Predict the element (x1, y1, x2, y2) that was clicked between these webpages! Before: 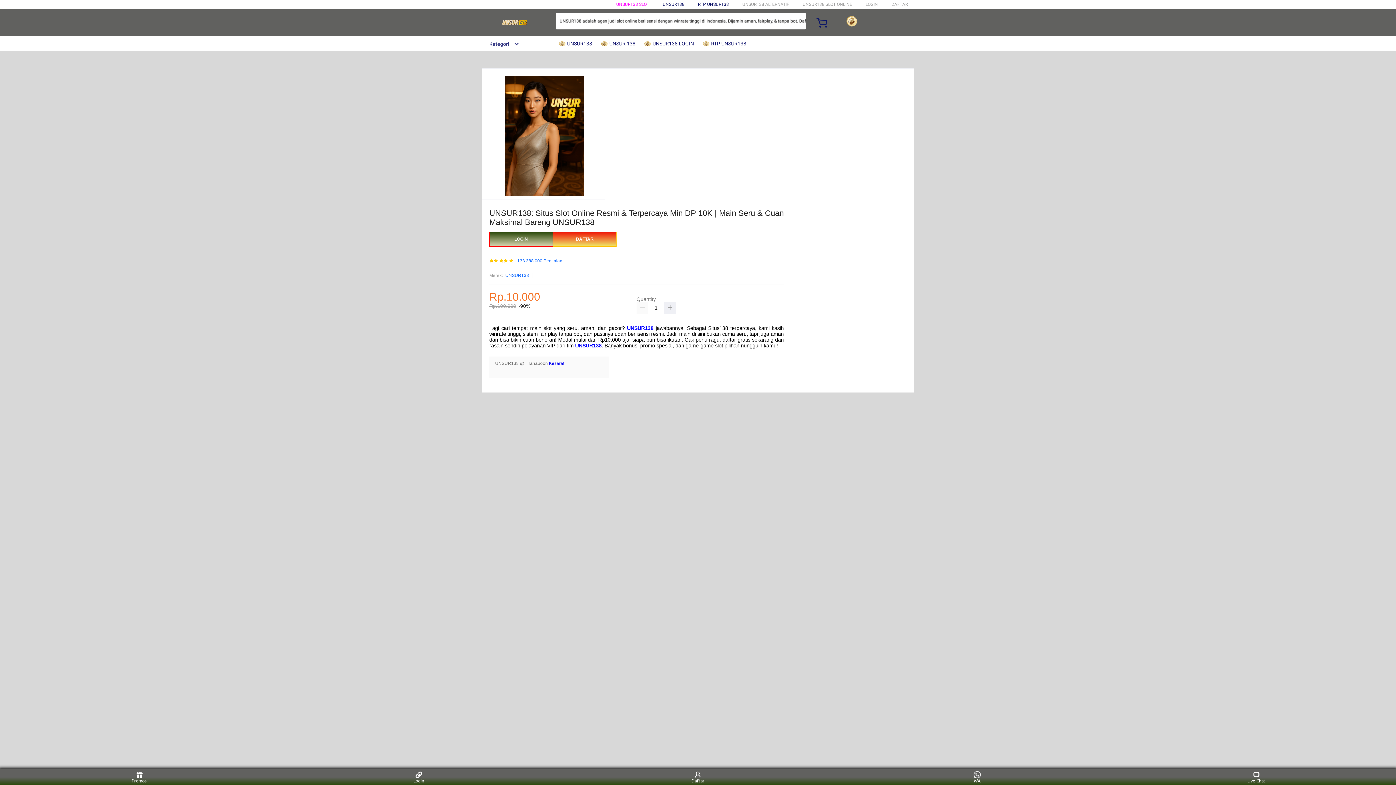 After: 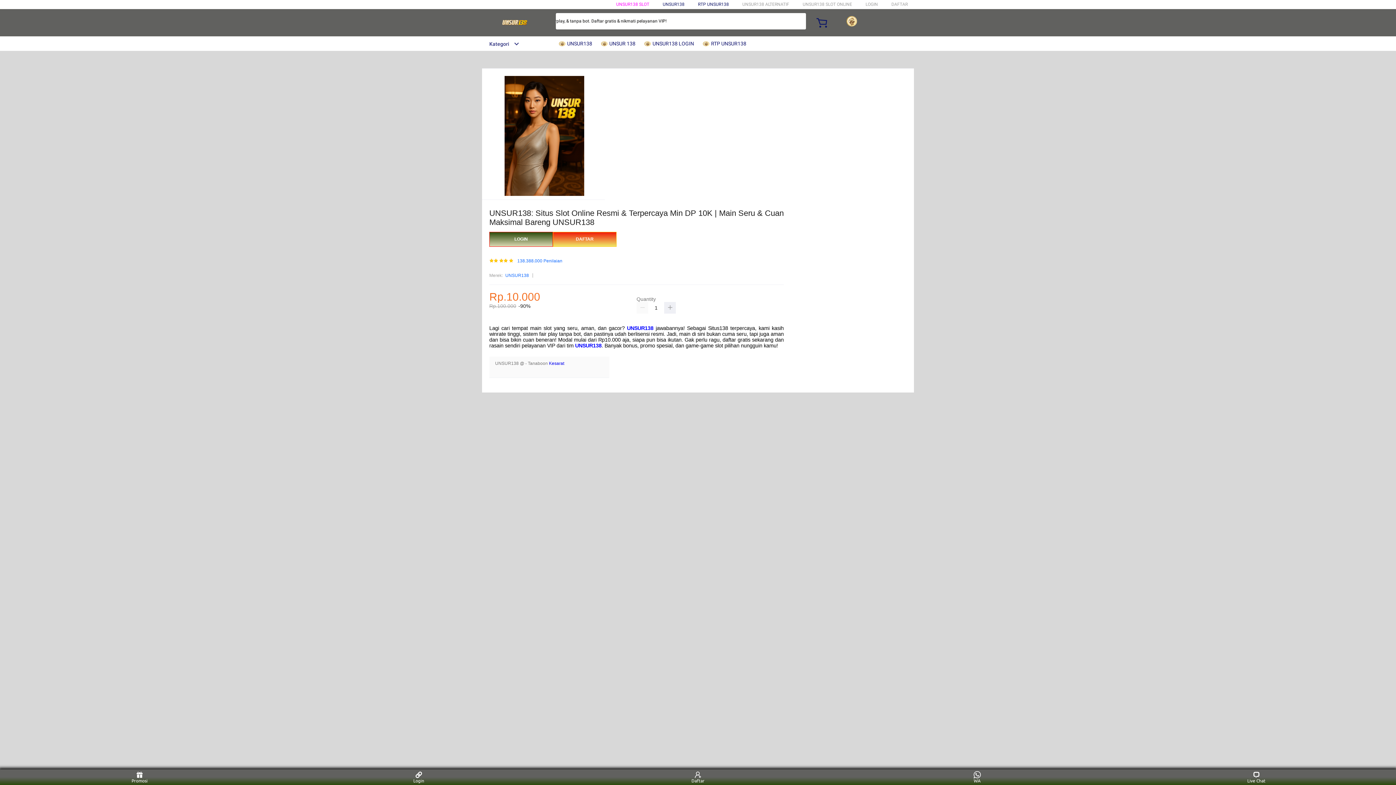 Action: label: Kesarat bbox: (549, 361, 564, 366)